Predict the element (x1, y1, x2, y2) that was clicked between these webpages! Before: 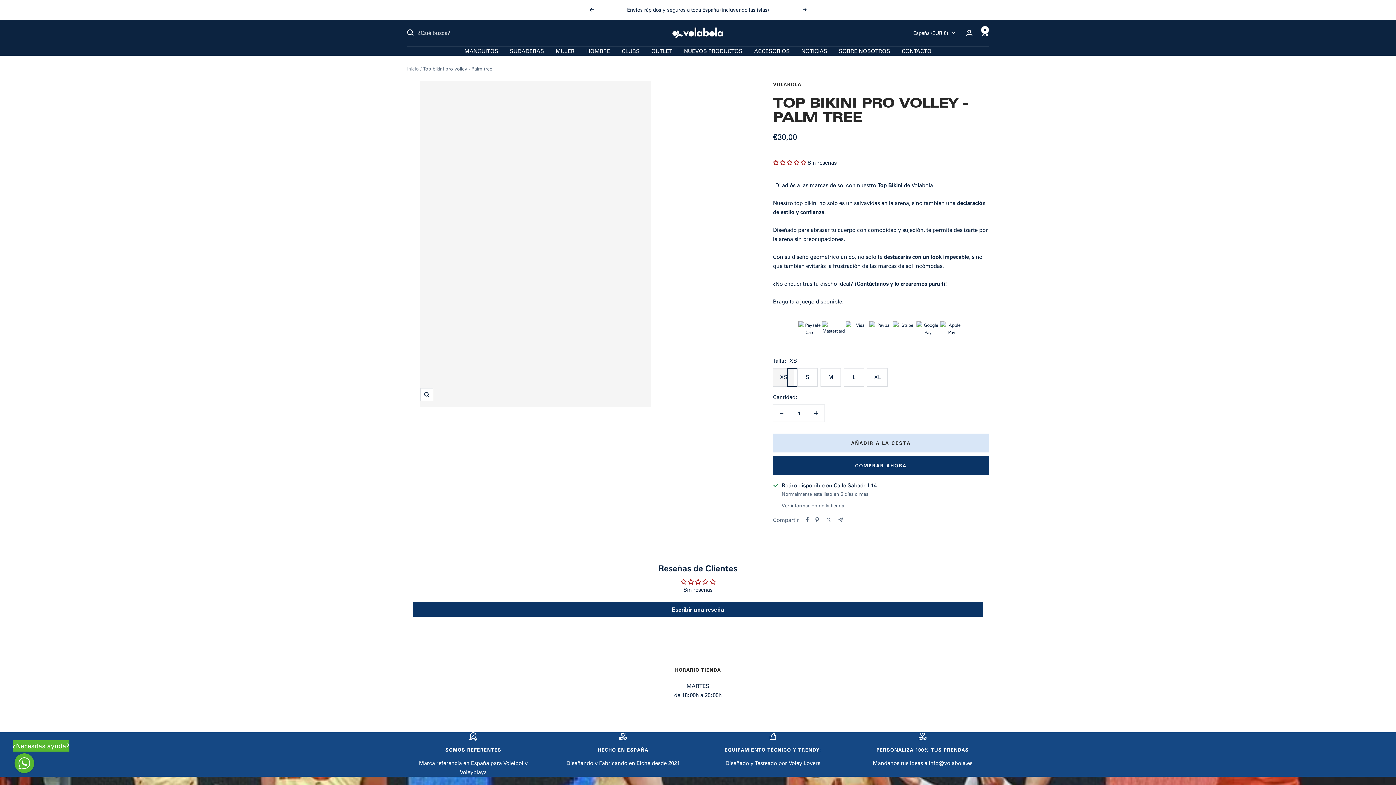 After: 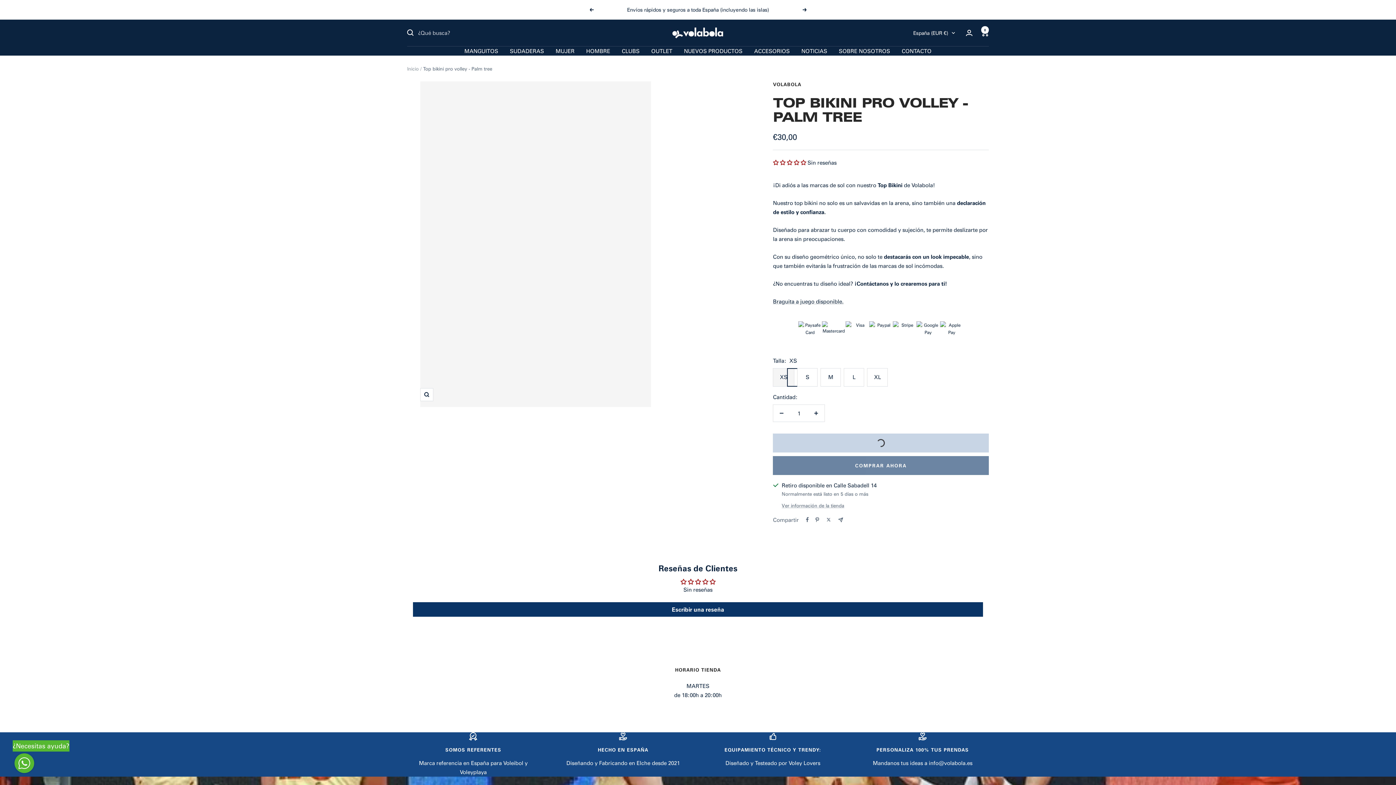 Action: bbox: (773, 433, 989, 452) label: AÑADIR A LA CESTA